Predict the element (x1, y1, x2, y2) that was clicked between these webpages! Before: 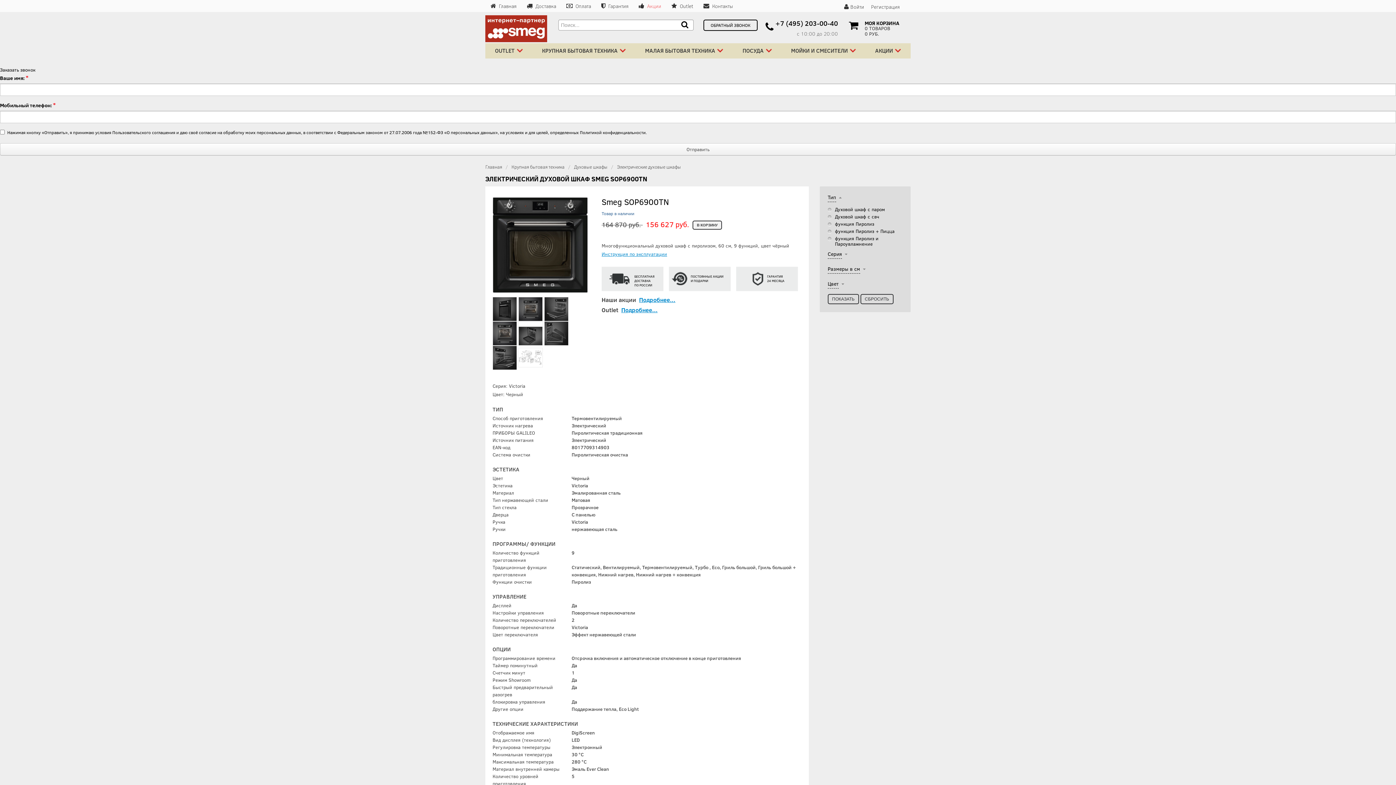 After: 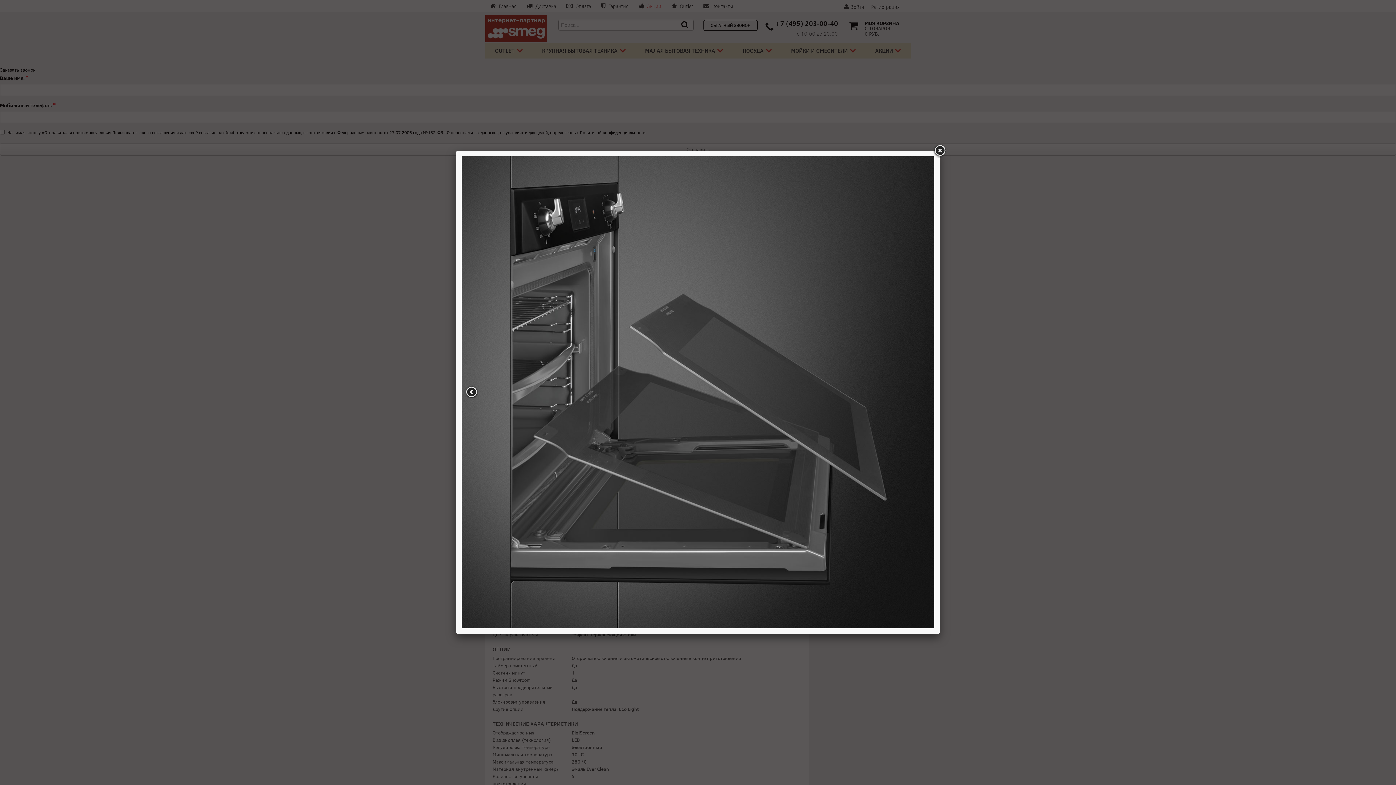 Action: bbox: (544, 329, 568, 337)